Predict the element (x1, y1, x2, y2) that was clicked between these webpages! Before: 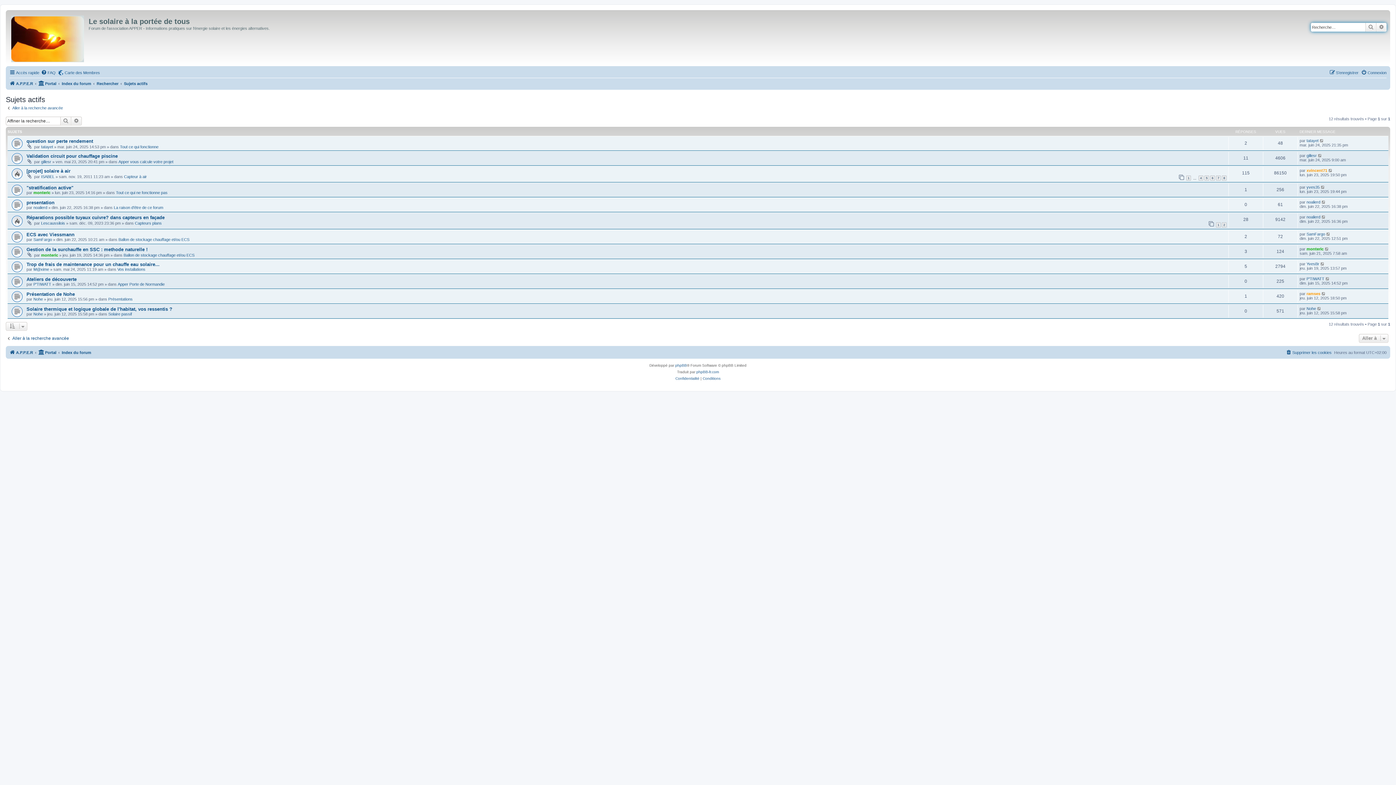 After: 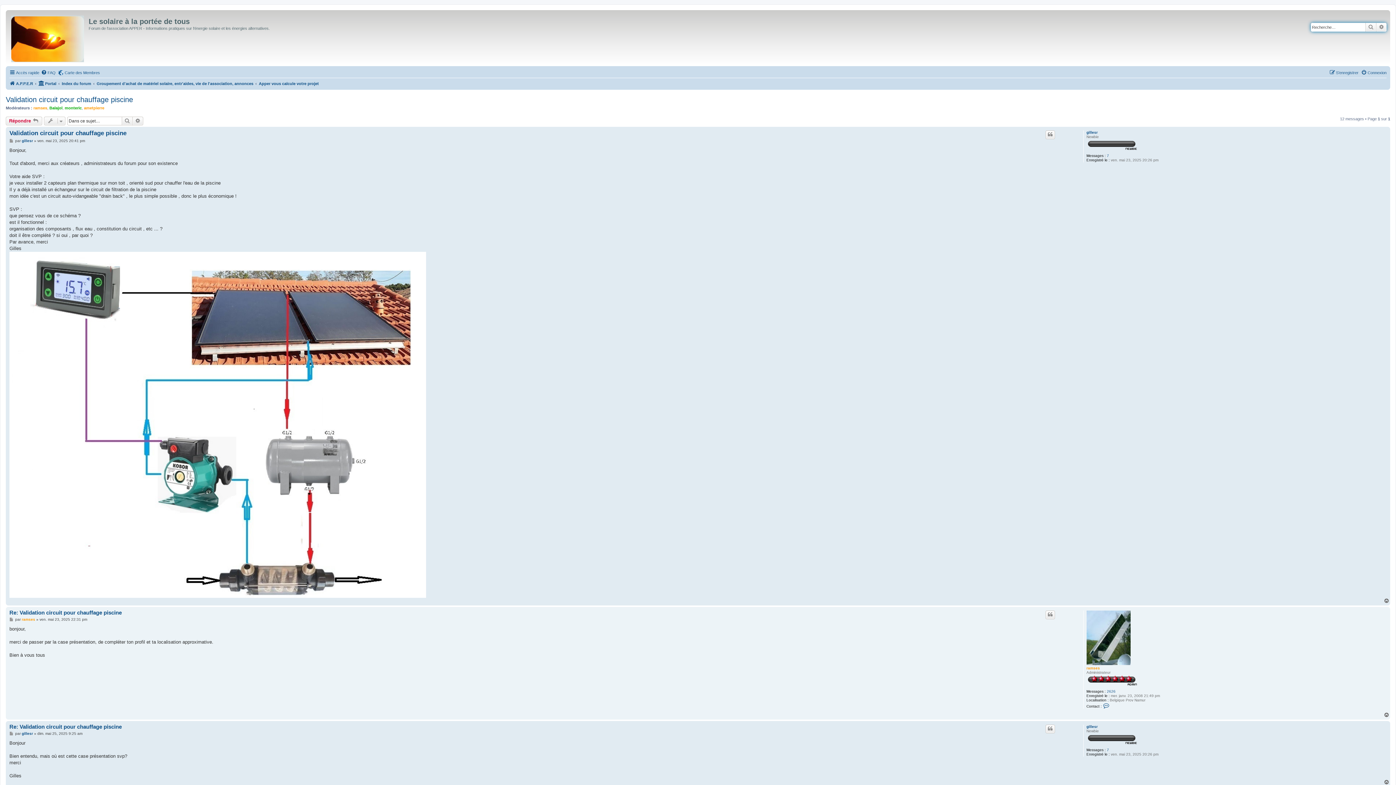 Action: label: Validation circuit pour chauffage piscine bbox: (26, 153, 117, 158)